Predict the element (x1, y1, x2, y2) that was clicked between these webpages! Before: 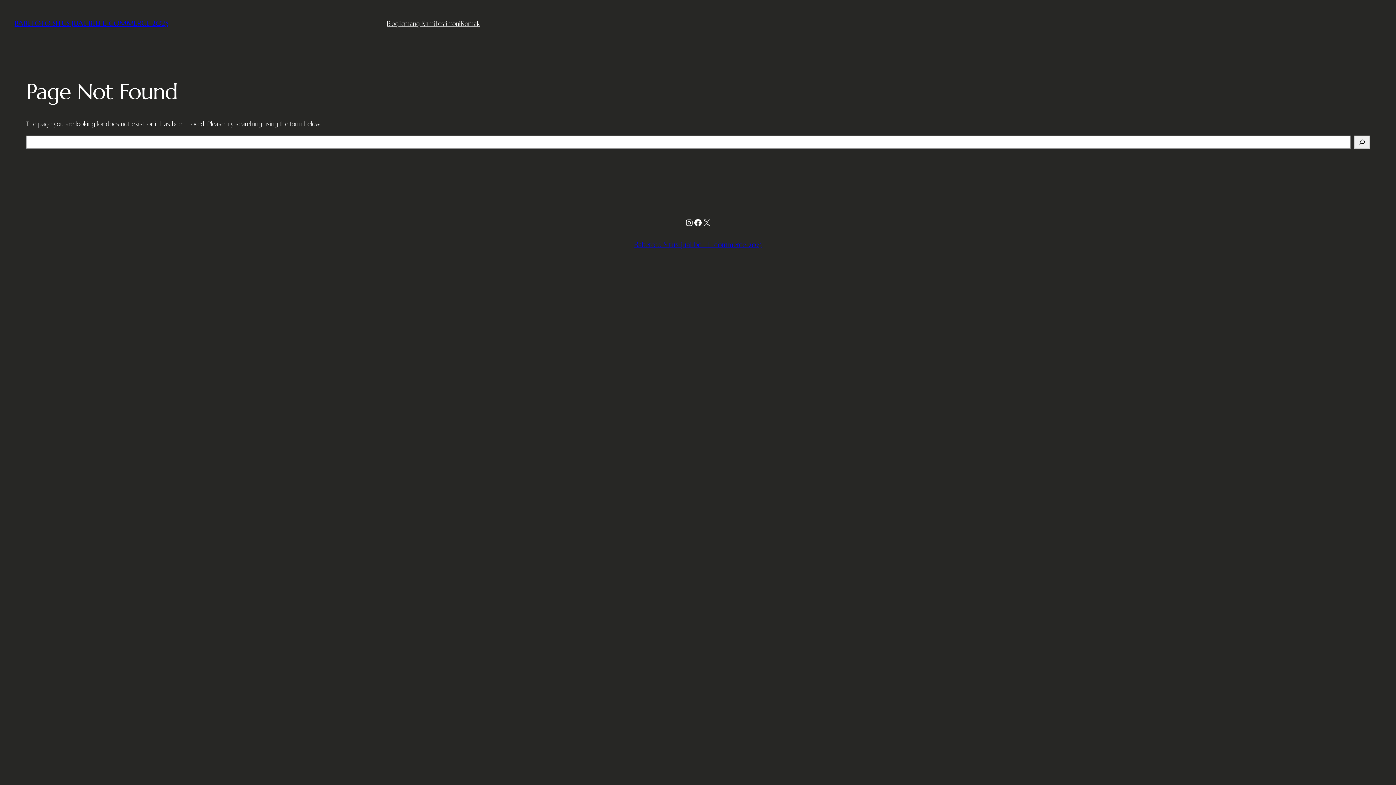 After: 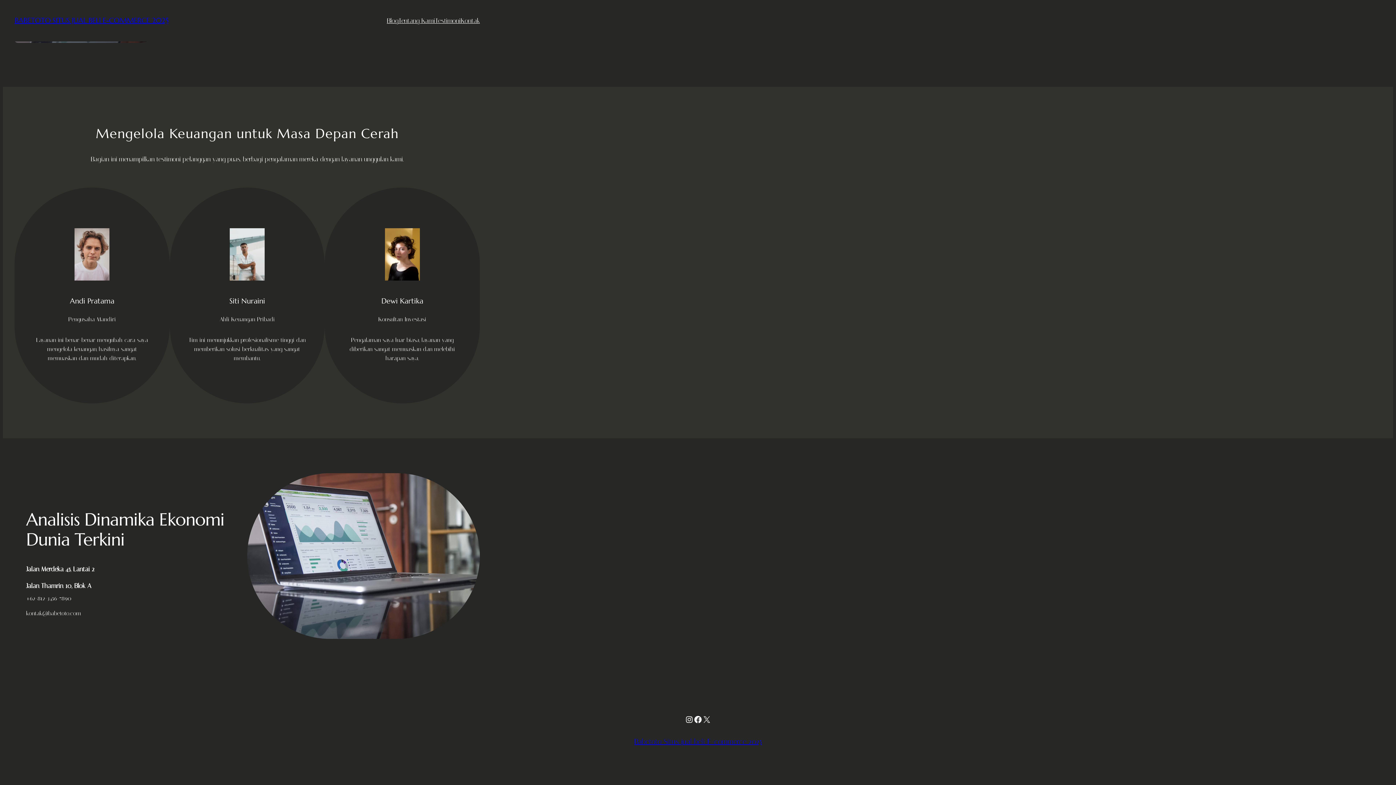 Action: label: Testimoni bbox: (435, 18, 460, 28)